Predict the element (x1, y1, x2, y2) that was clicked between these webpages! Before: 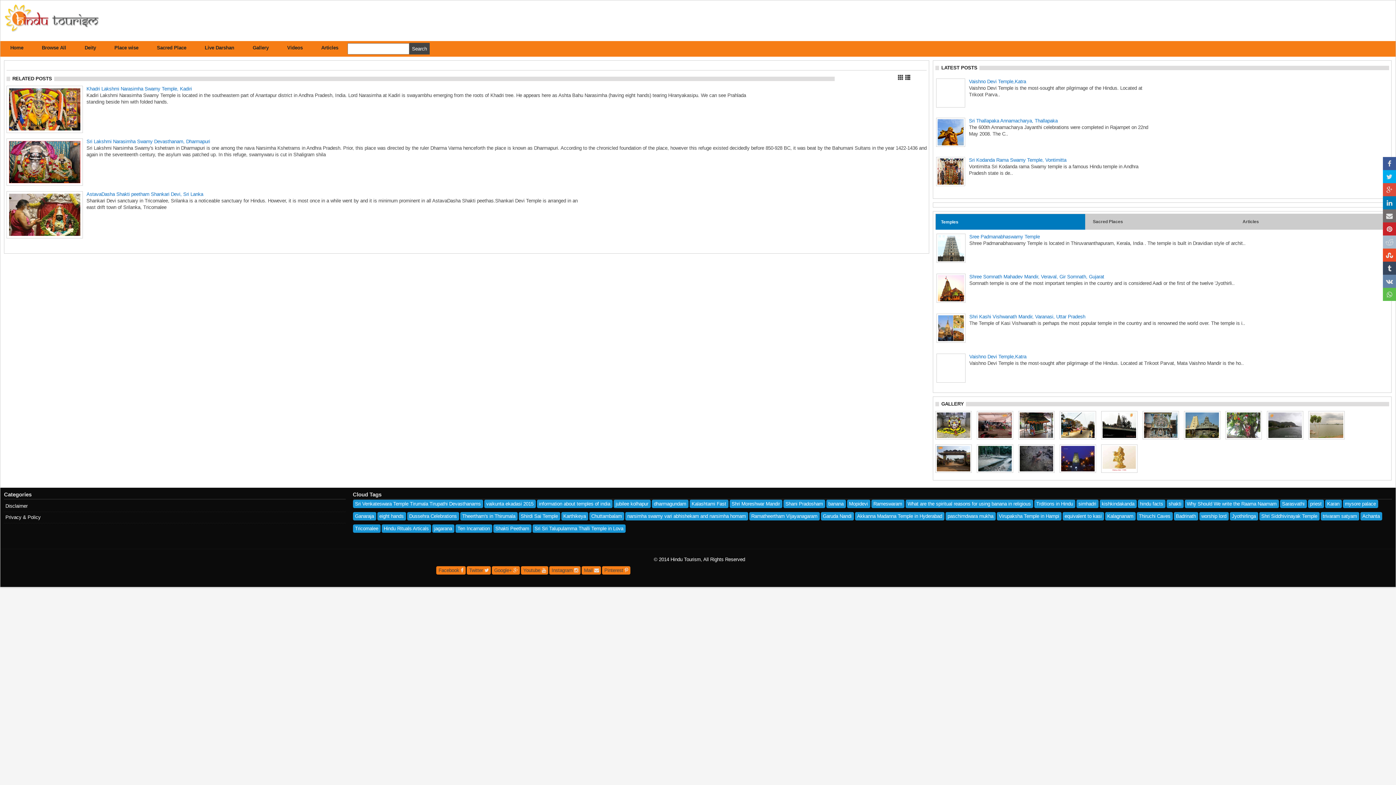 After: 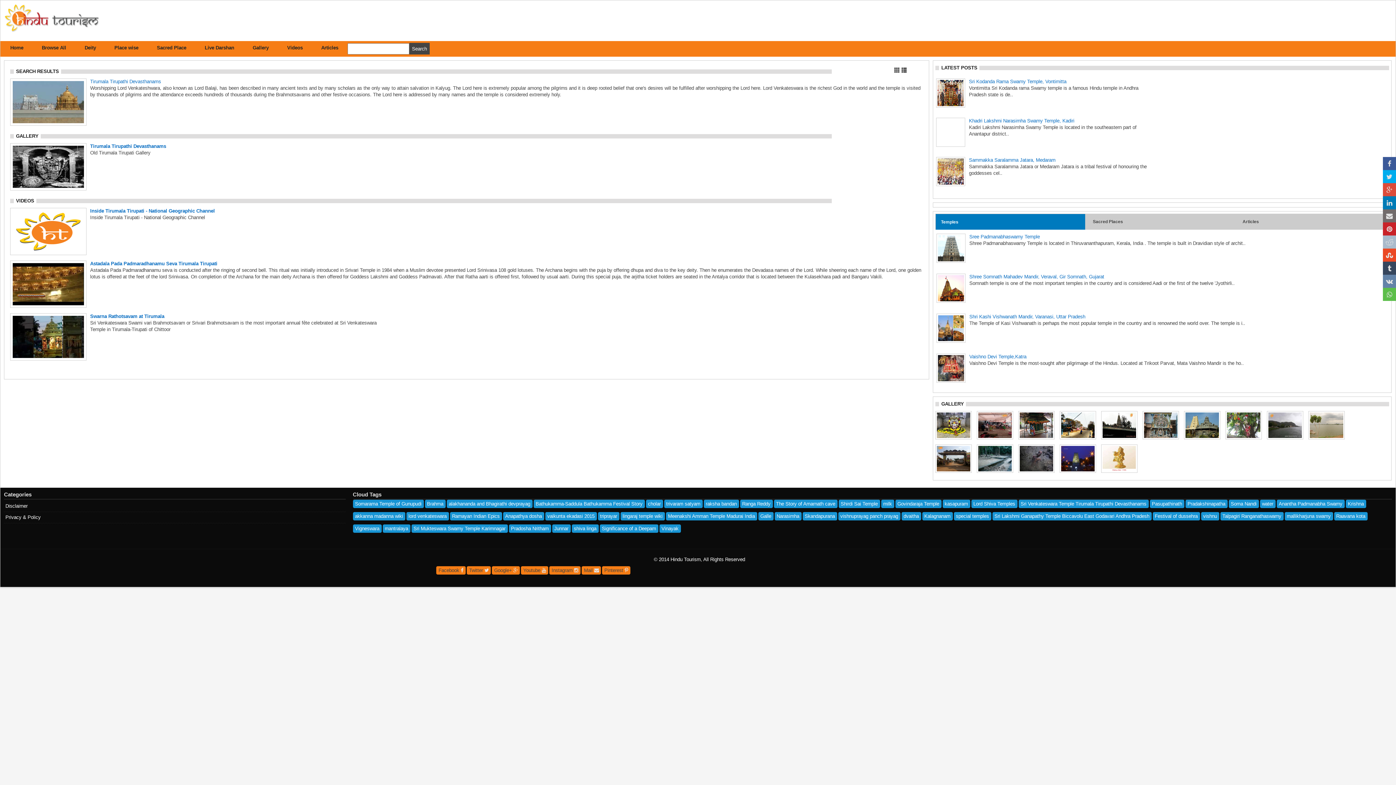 Action: label: Sri Venkateswara Temple Tirumala Tirupathi Devasthanams bbox: (352, 500, 483, 508)